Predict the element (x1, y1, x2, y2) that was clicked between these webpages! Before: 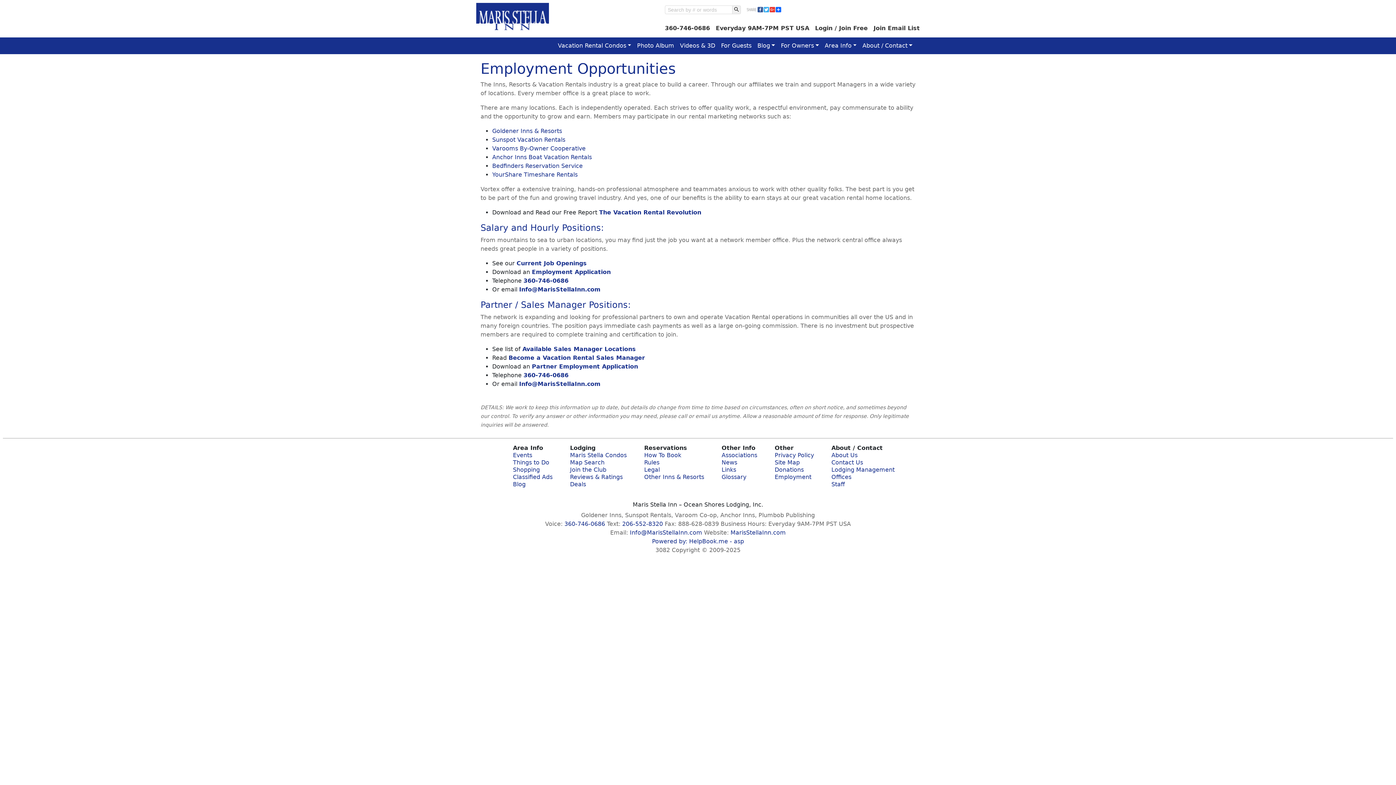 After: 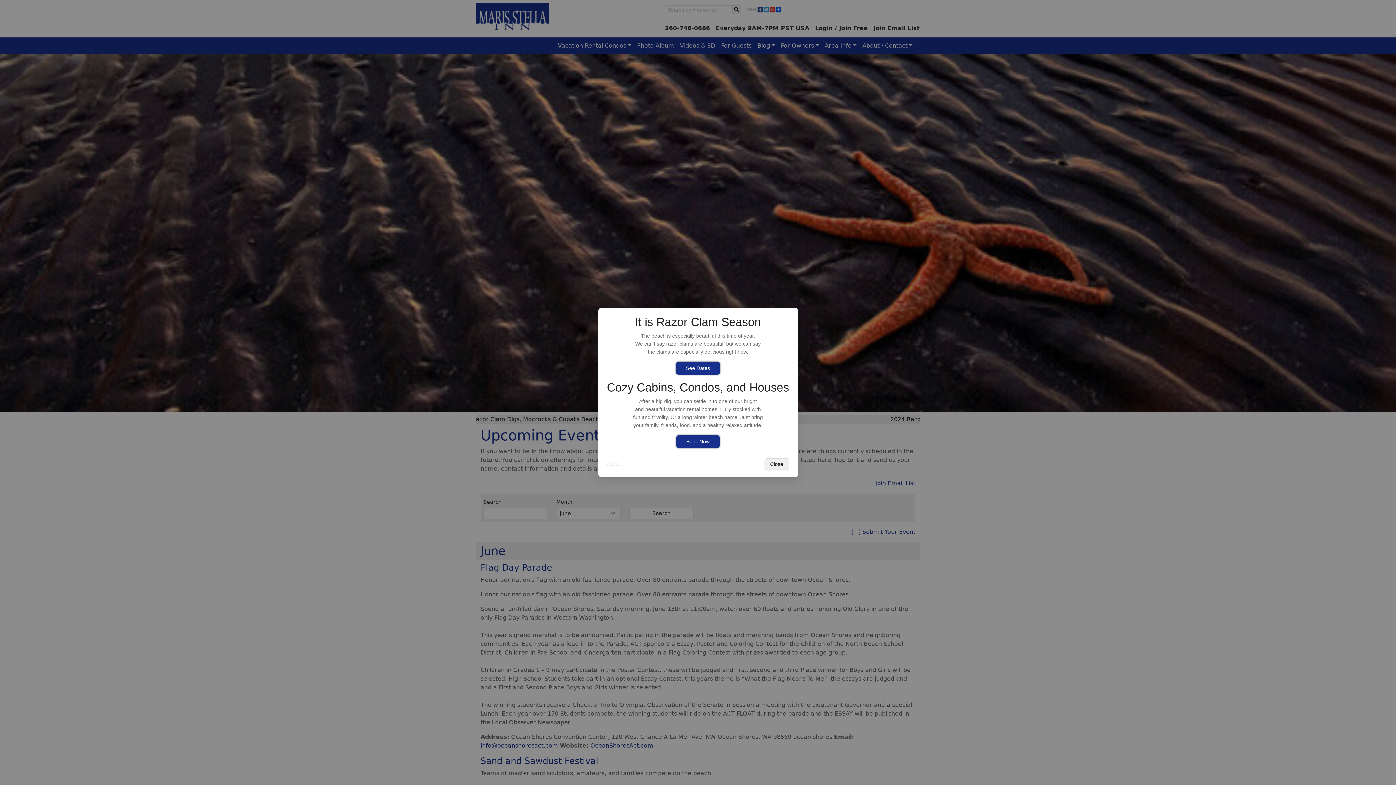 Action: bbox: (513, 452, 532, 459) label: Events